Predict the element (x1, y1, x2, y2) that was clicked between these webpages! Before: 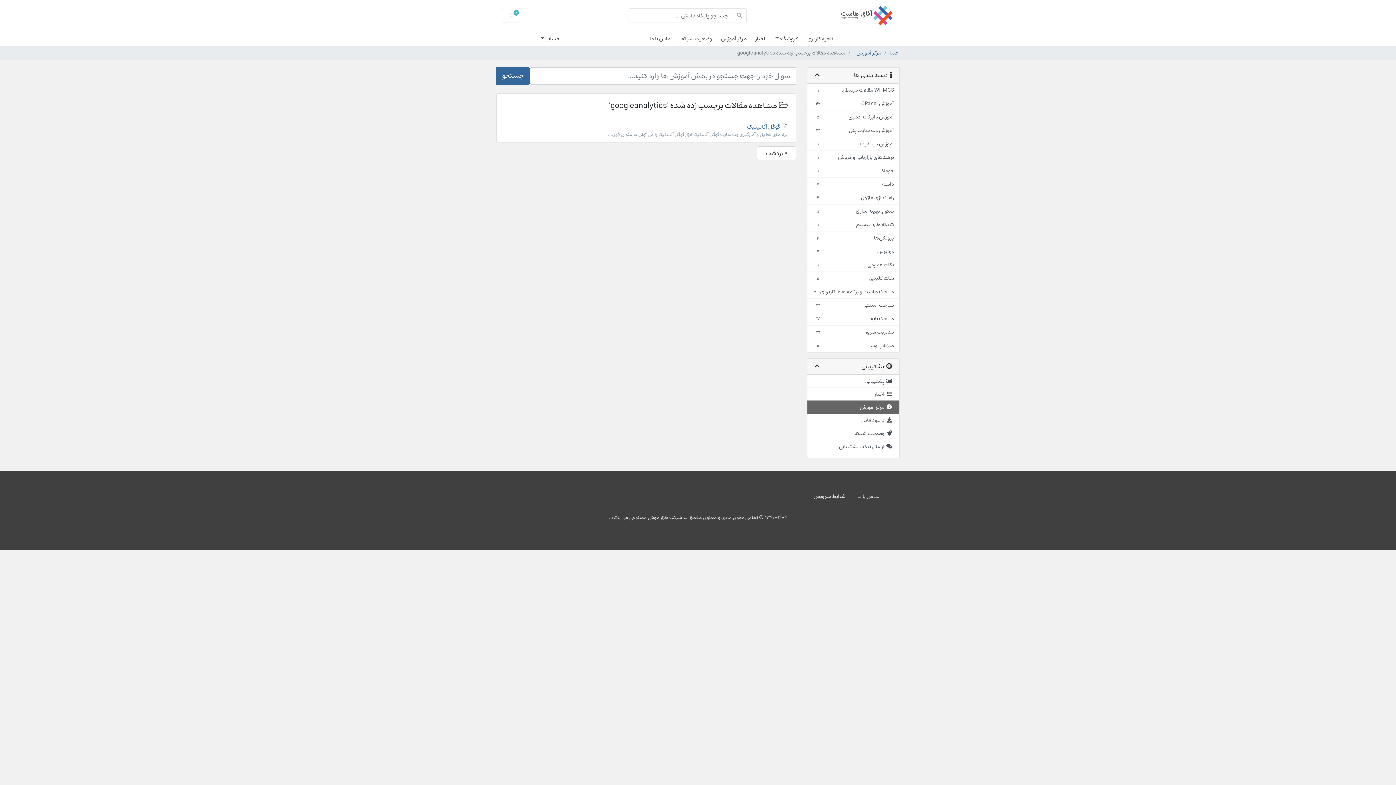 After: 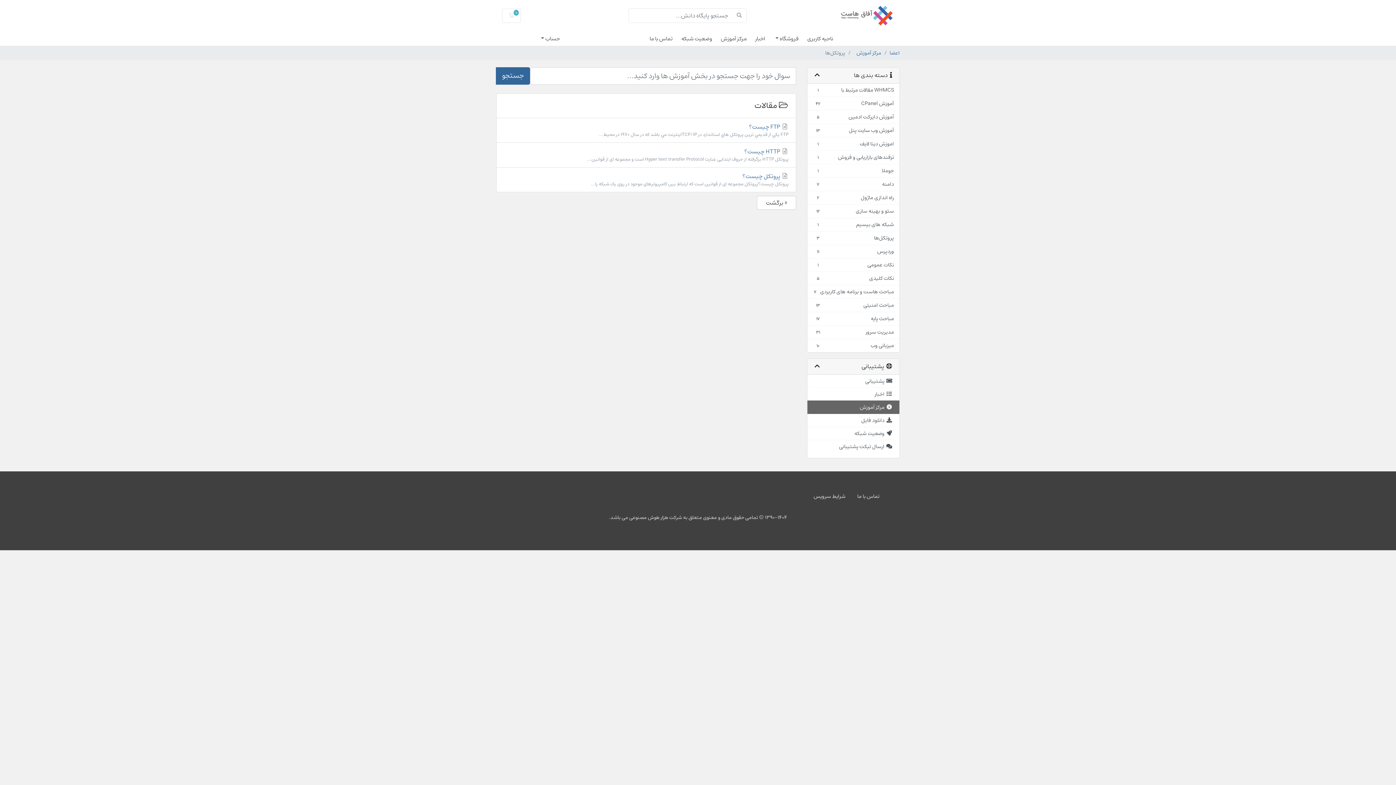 Action: bbox: (807, 231, 899, 245) label: پروتکل‌ها
3